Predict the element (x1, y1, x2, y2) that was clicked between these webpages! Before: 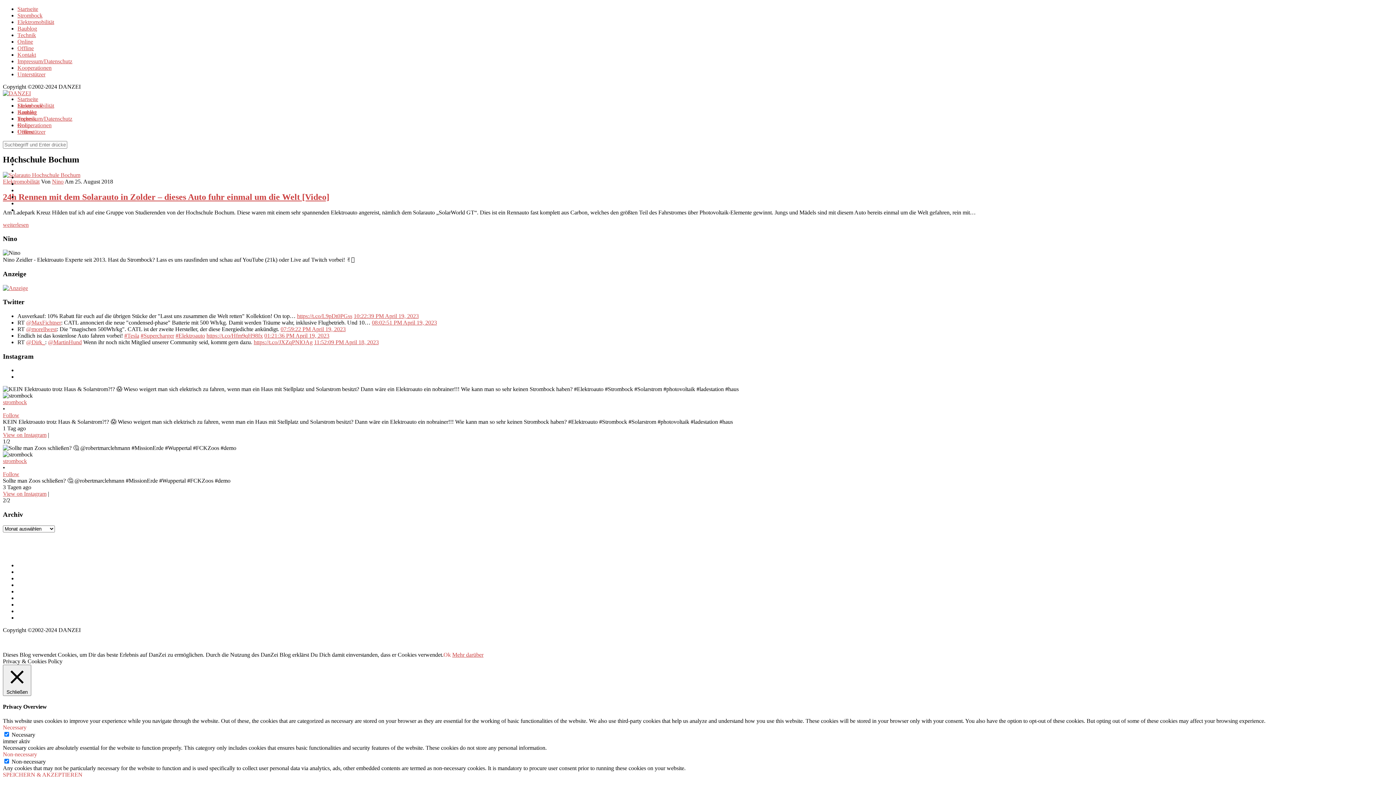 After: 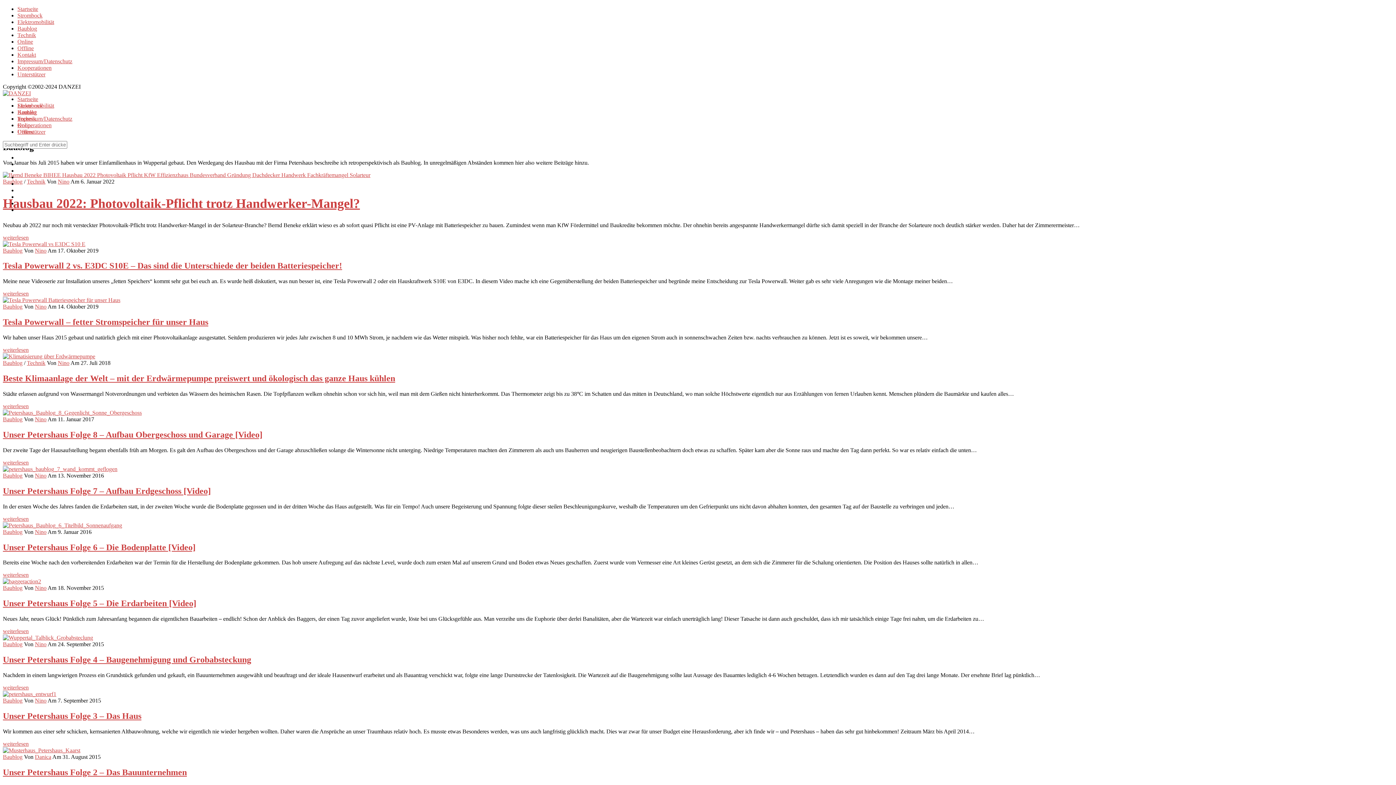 Action: label: Baublog bbox: (17, 25, 37, 31)